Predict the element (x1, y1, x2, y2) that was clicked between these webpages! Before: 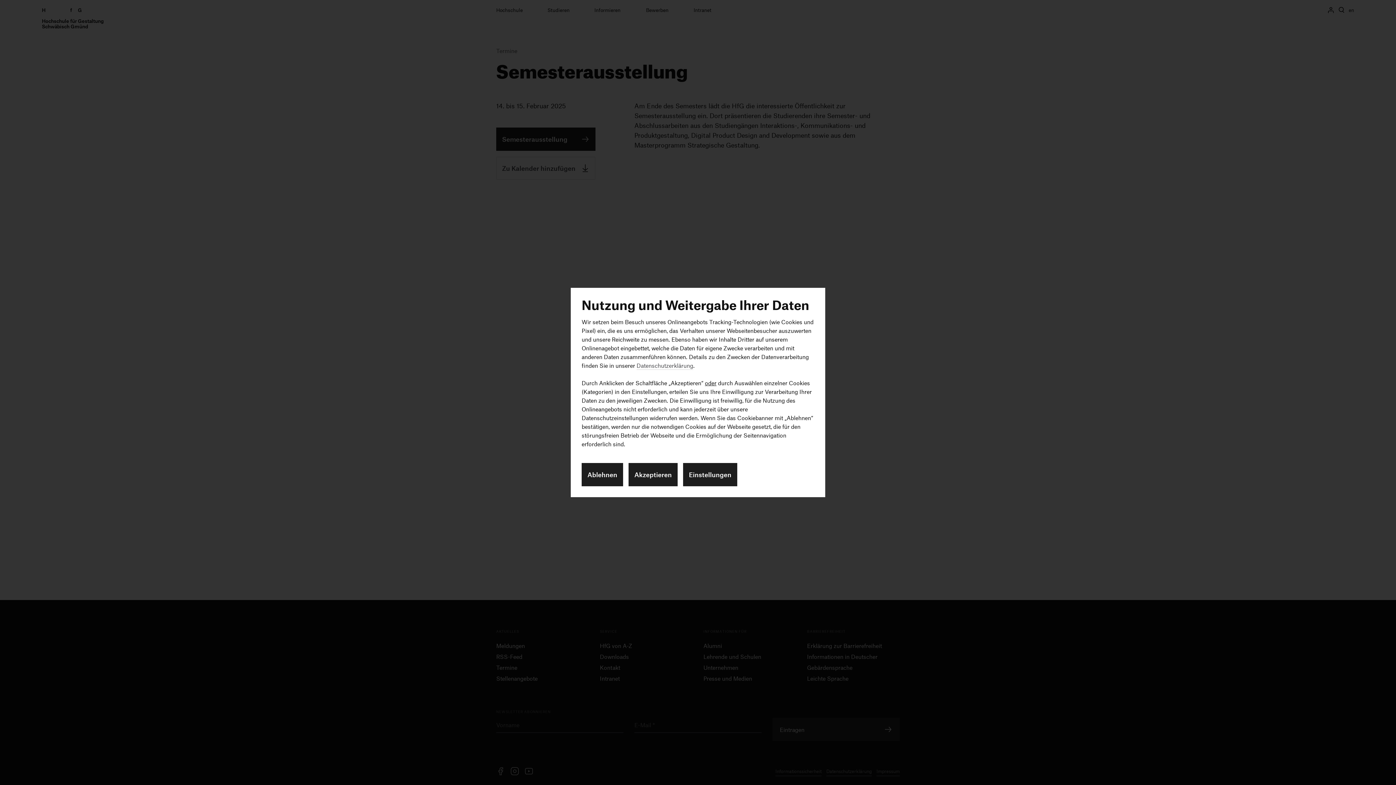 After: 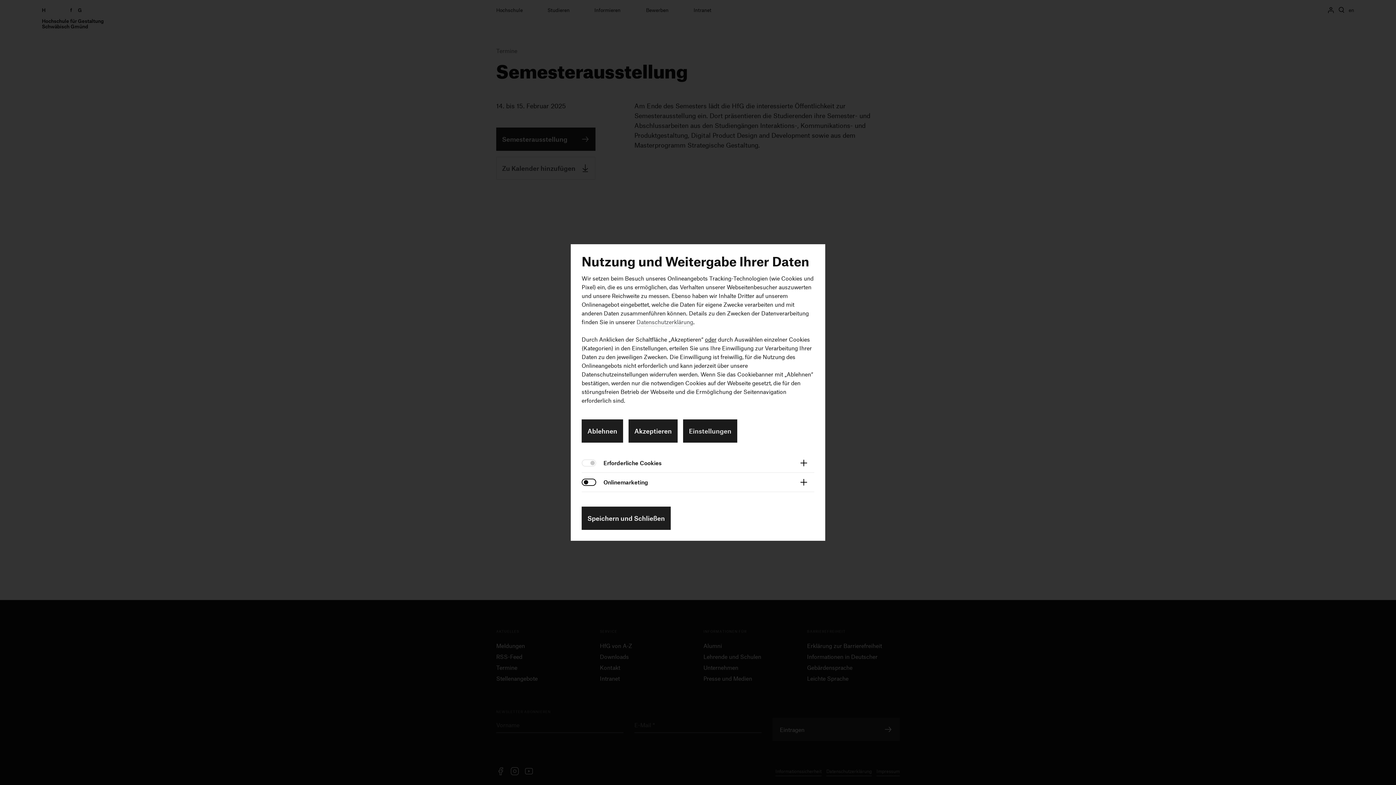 Action: bbox: (683, 463, 737, 486) label: Einstellungen